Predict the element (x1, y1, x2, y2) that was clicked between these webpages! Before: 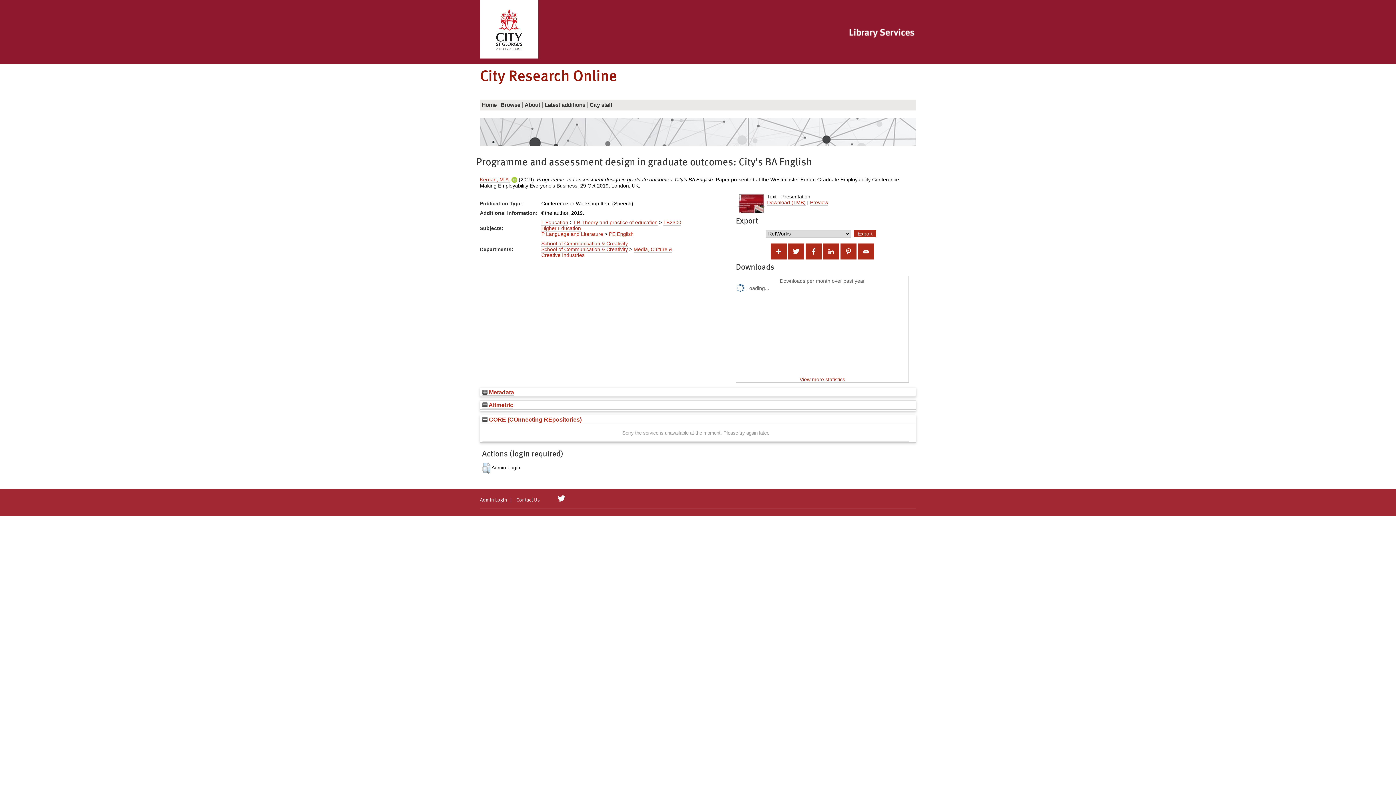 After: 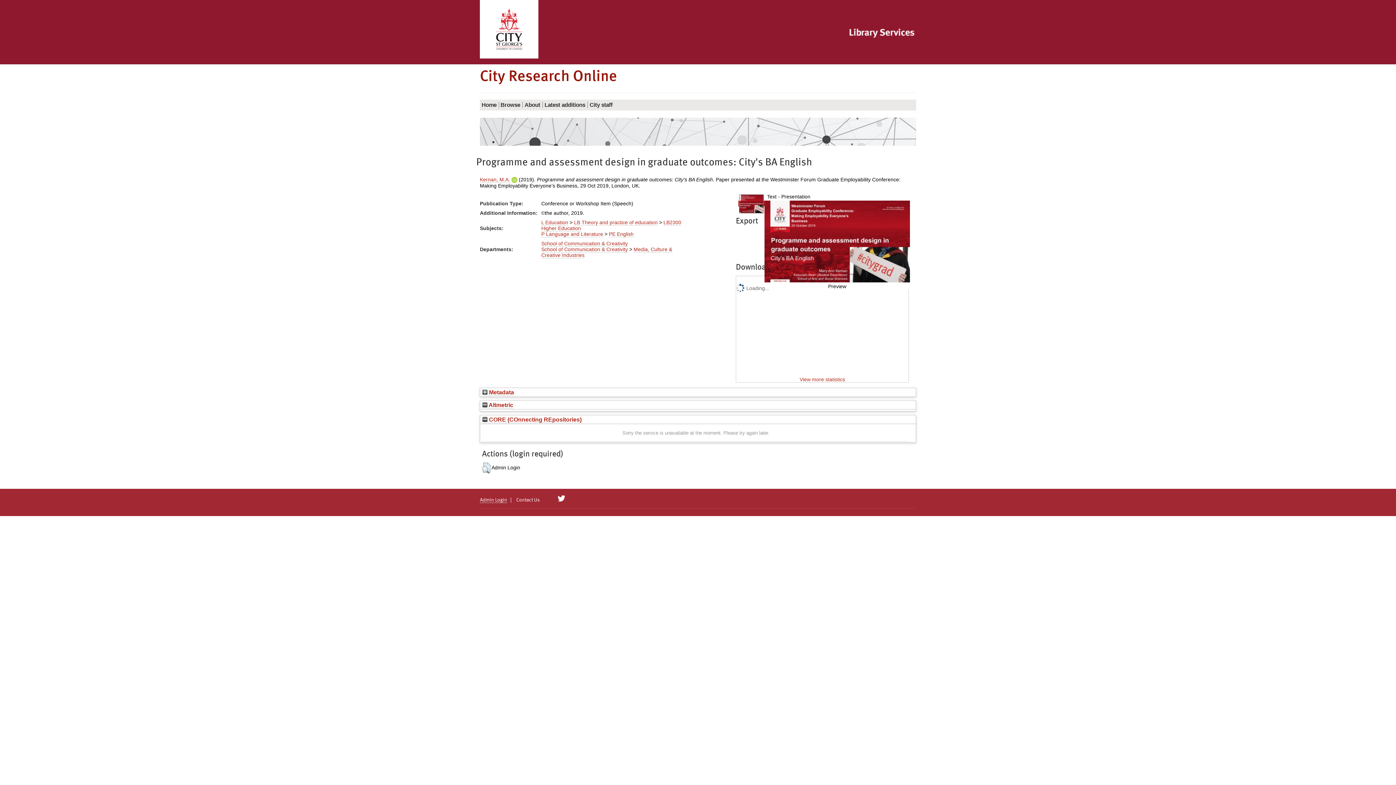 Action: bbox: (738, 200, 764, 206)